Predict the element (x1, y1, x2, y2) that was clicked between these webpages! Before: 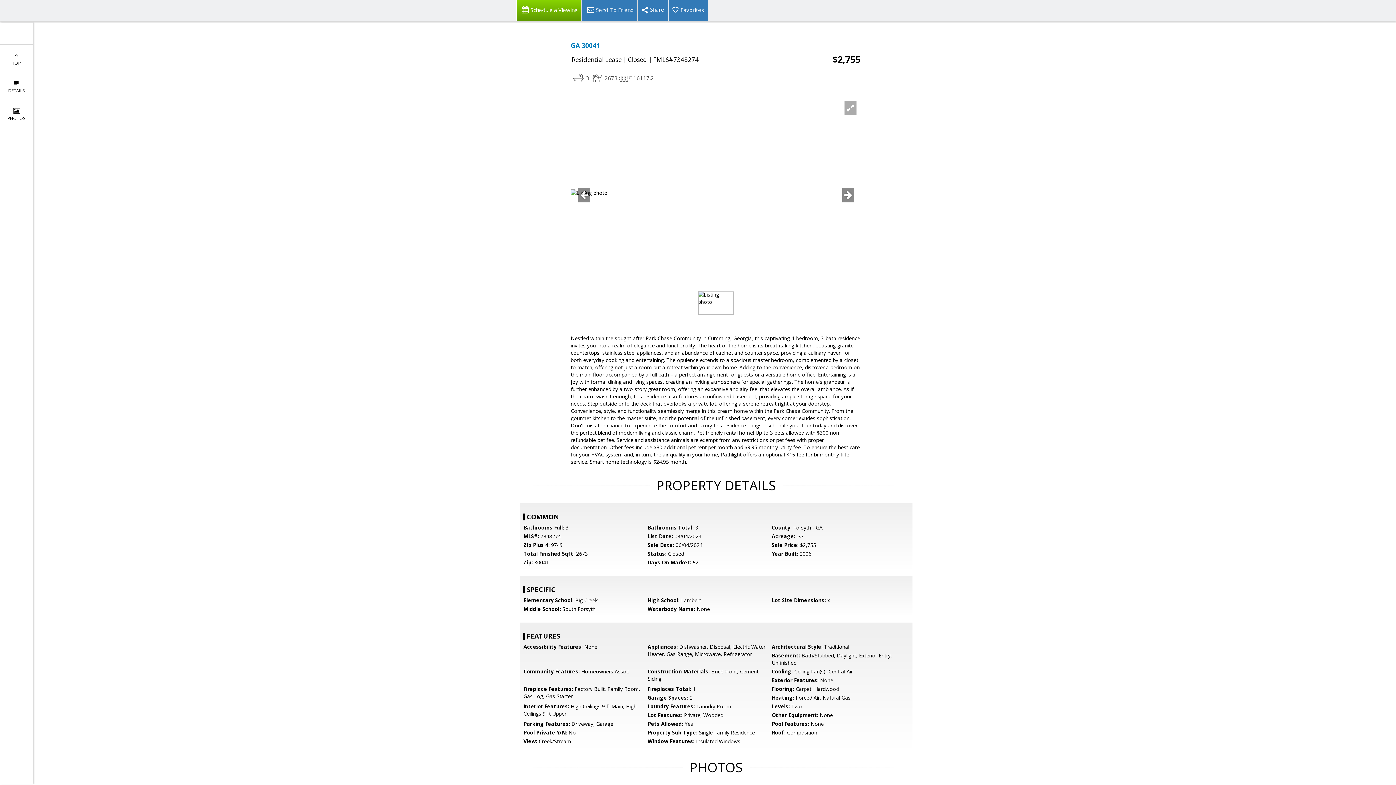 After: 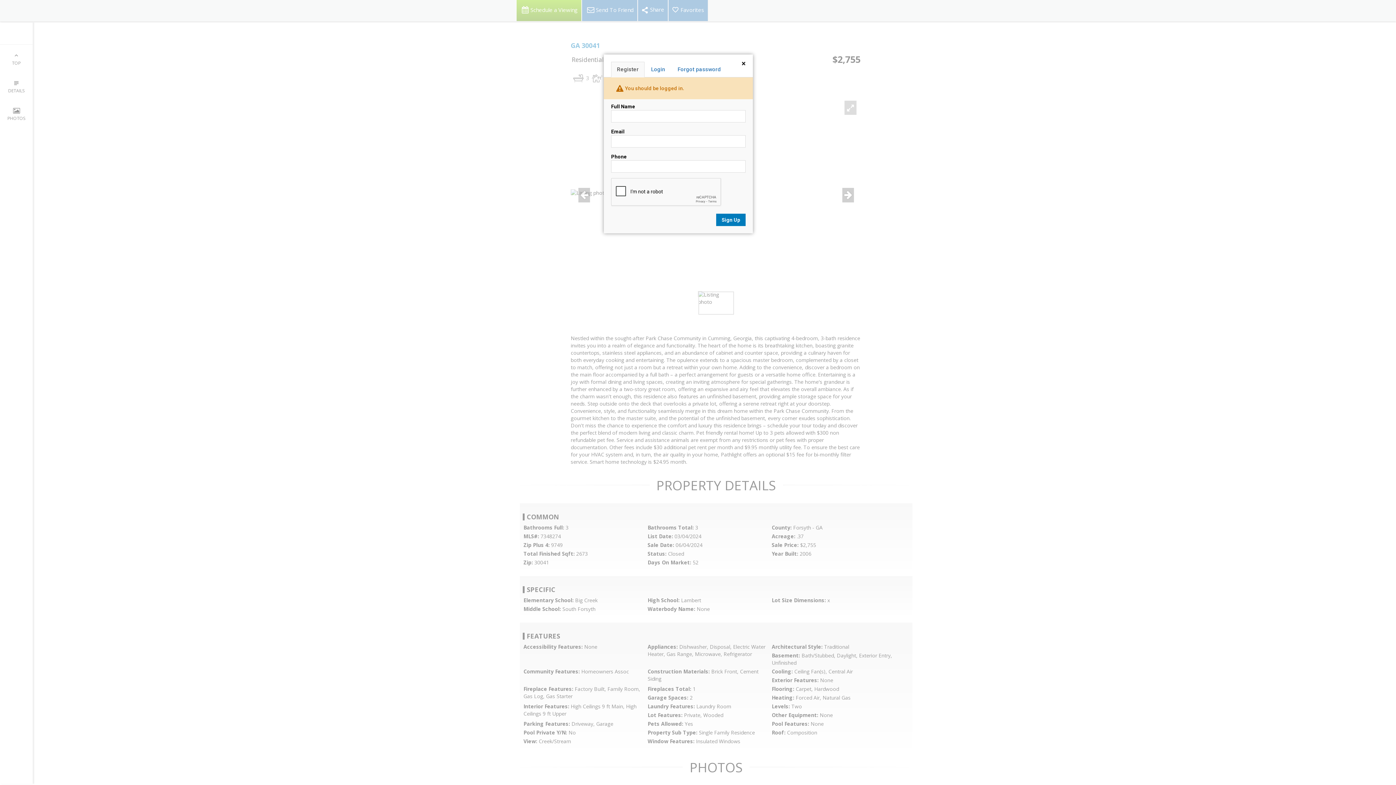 Action: bbox: (668, 0, 708, 21) label: Favorites